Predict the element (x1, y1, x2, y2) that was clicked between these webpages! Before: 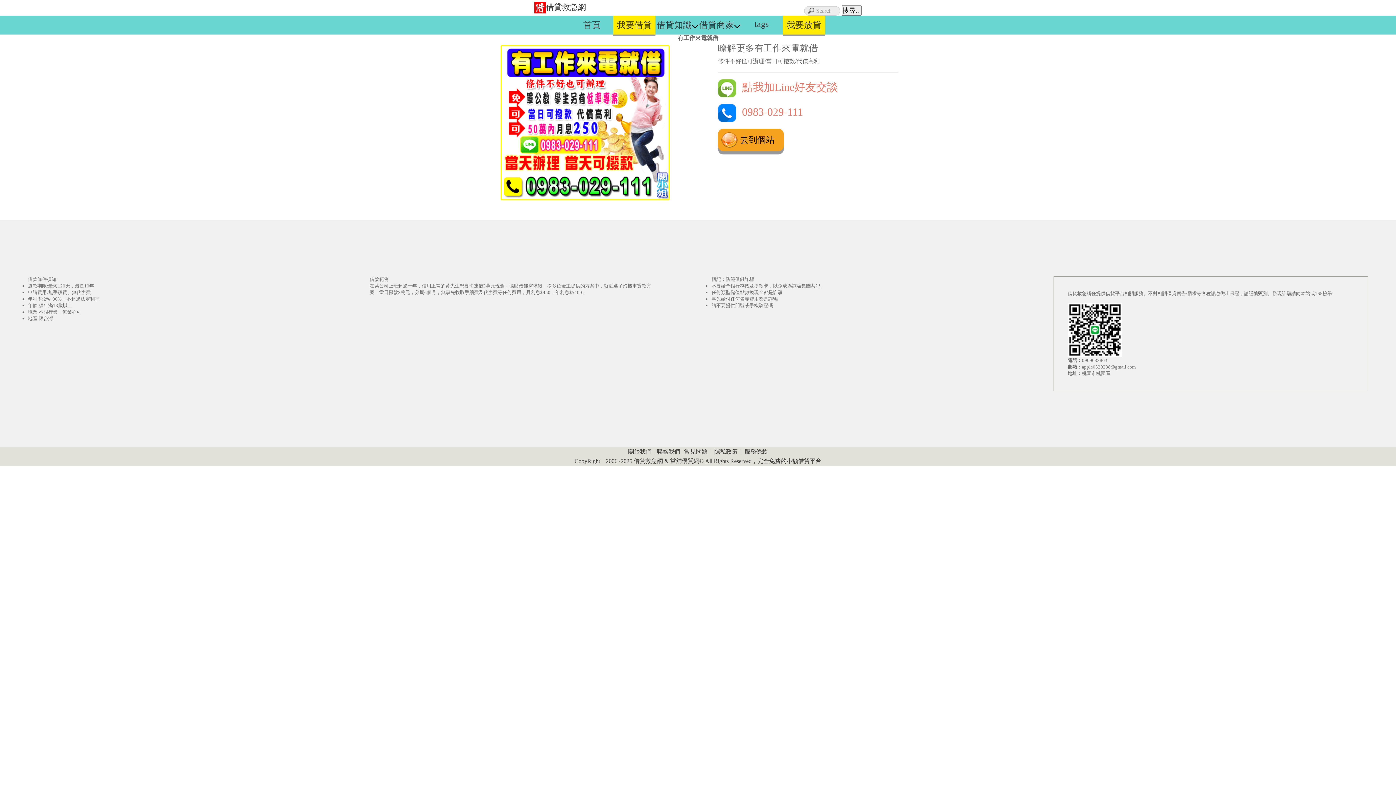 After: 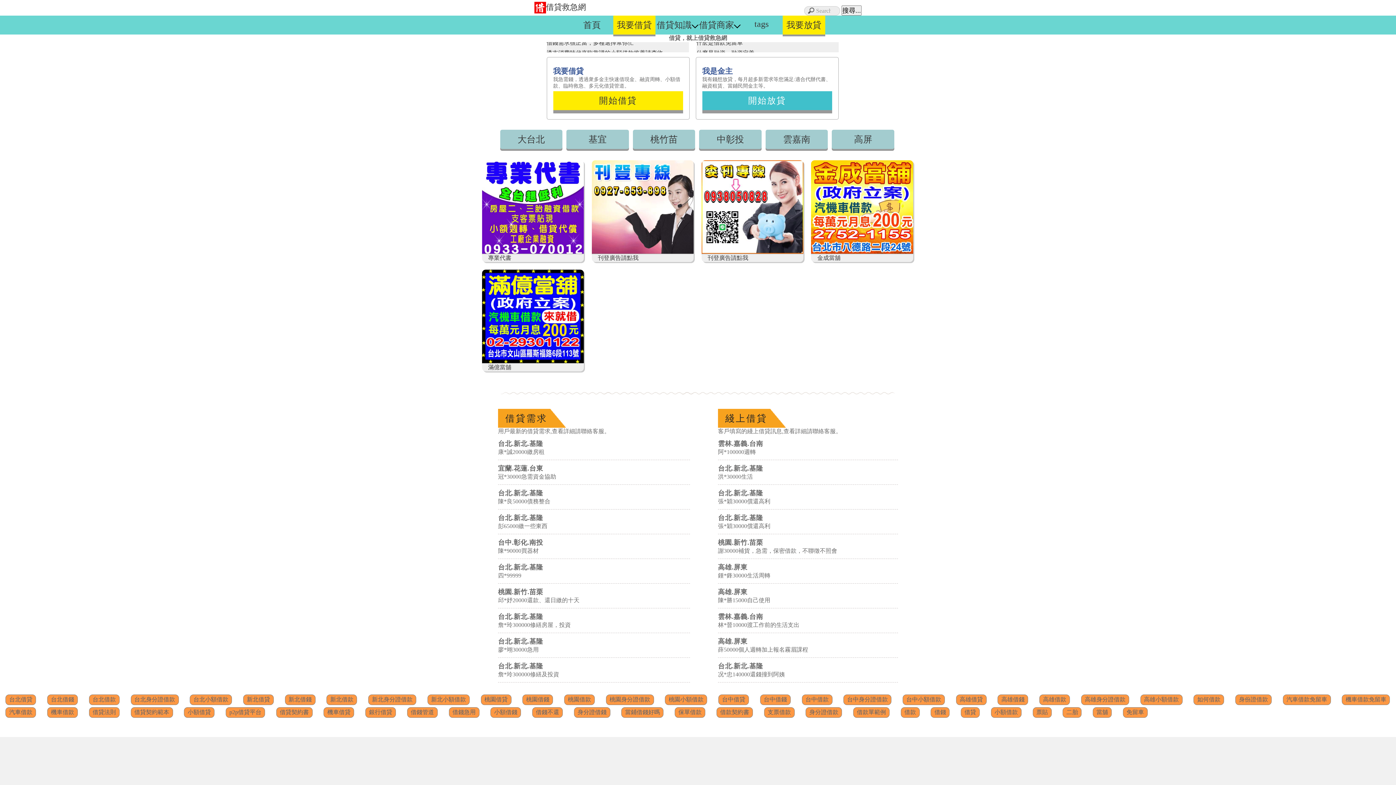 Action: bbox: (583, 20, 600, 29) label: 首頁